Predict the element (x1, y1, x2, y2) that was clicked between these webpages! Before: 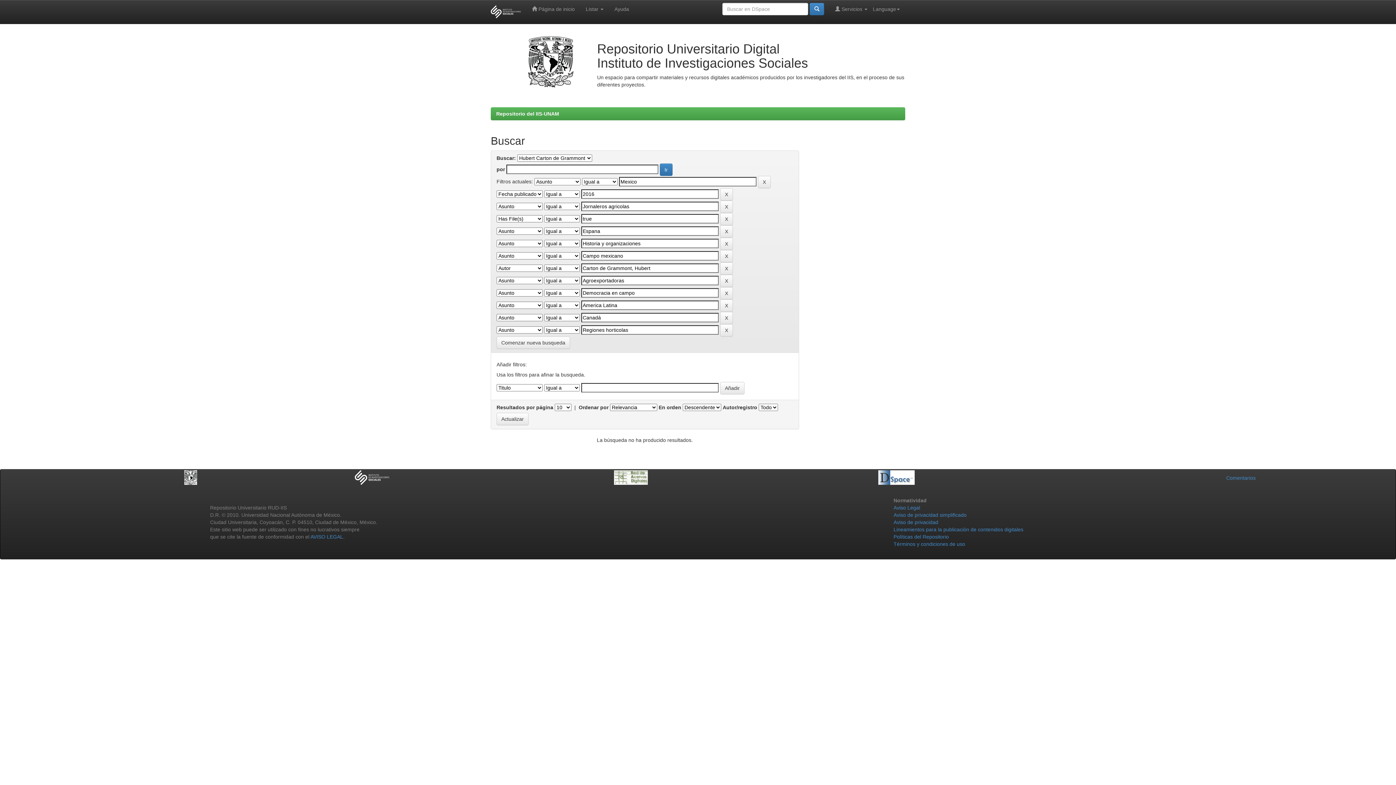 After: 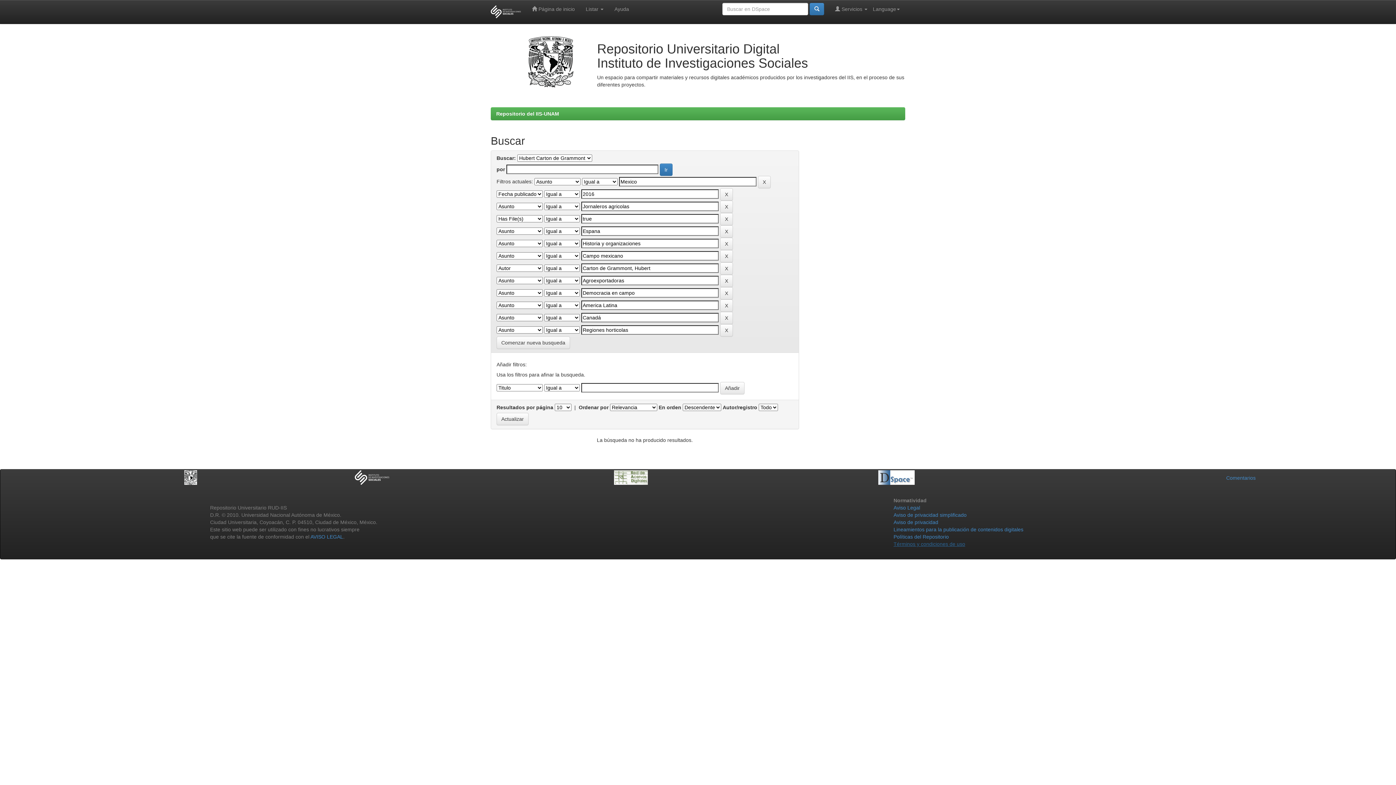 Action: label: Términos y condiciones de uso bbox: (893, 541, 965, 547)